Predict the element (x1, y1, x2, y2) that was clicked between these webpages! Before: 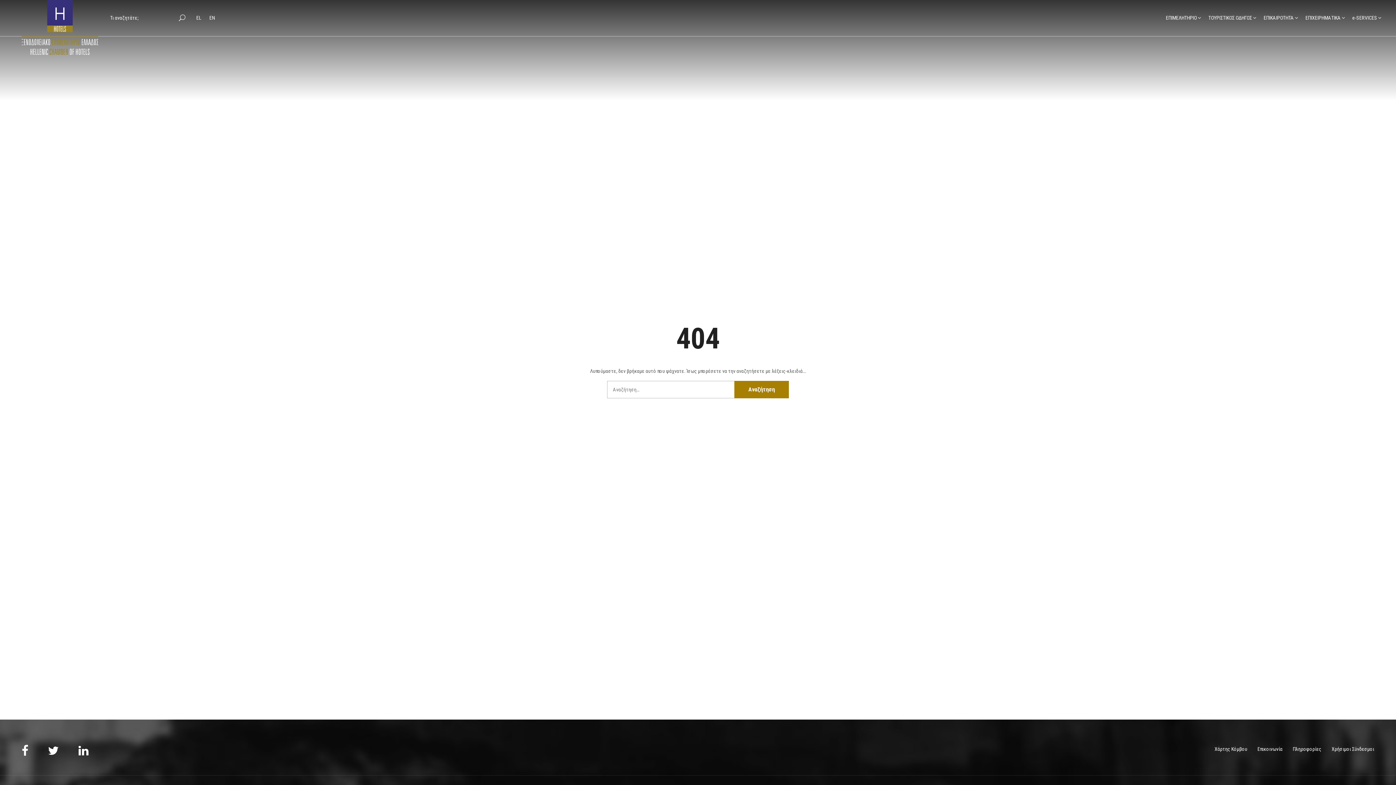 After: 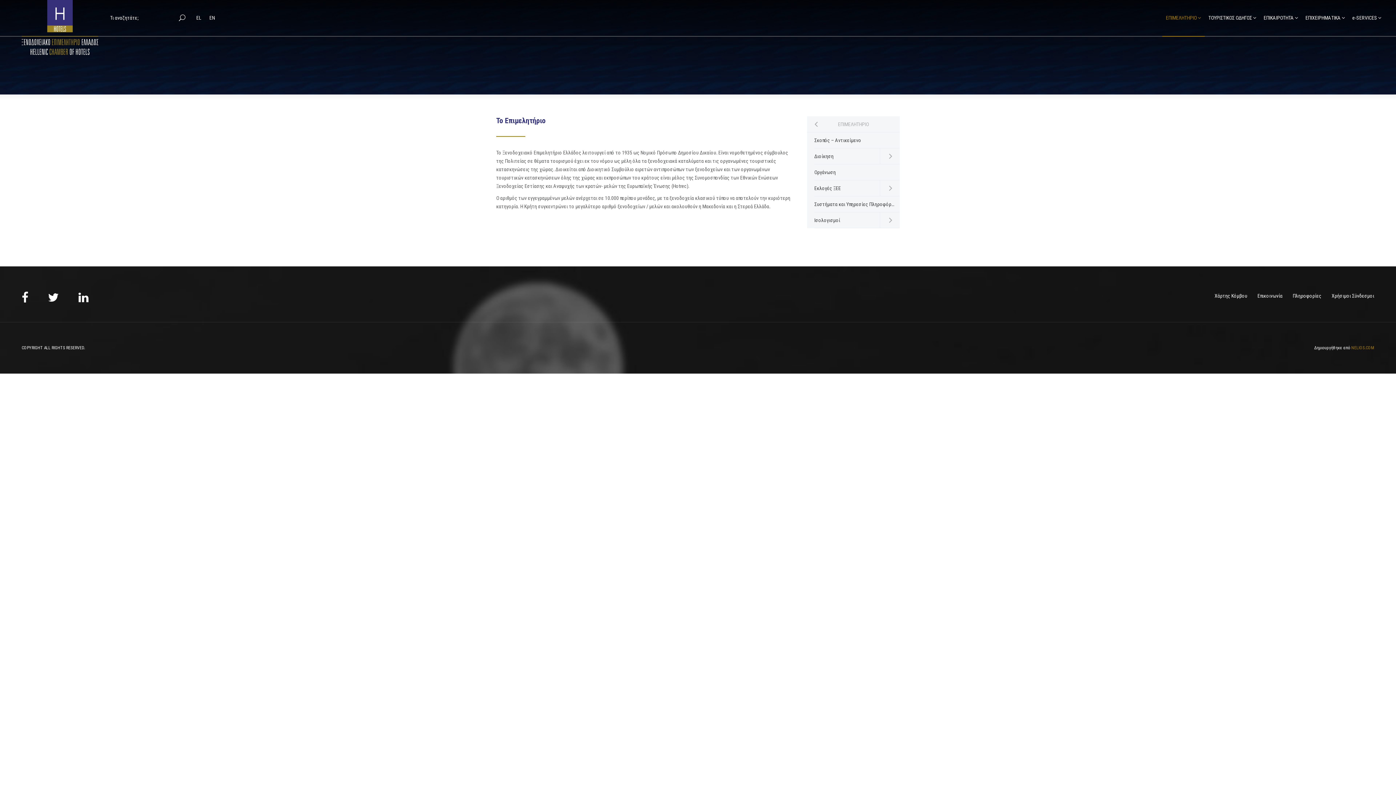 Action: bbox: (1162, 0, 1205, 36) label: ΕΠΙΜΕΛΗΤΗΡΙΟ